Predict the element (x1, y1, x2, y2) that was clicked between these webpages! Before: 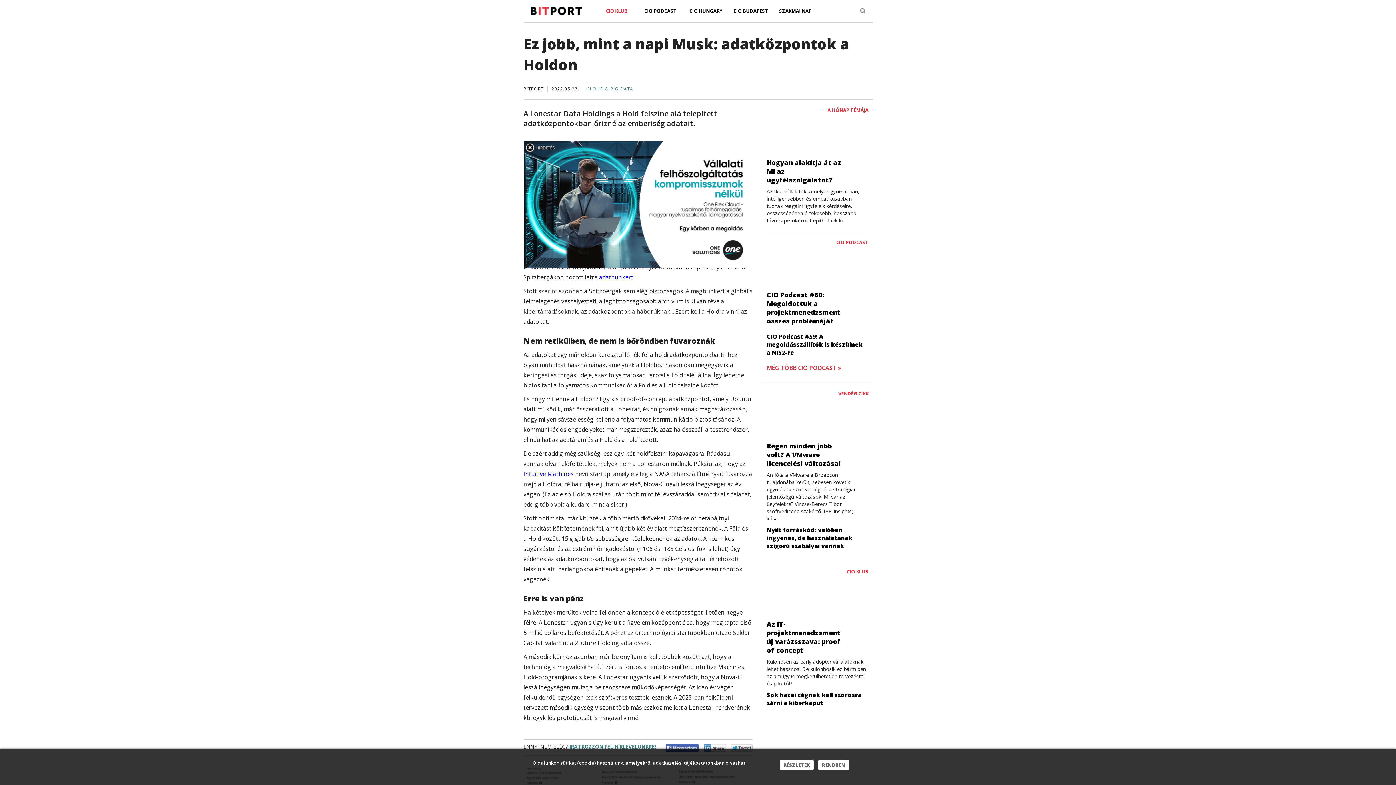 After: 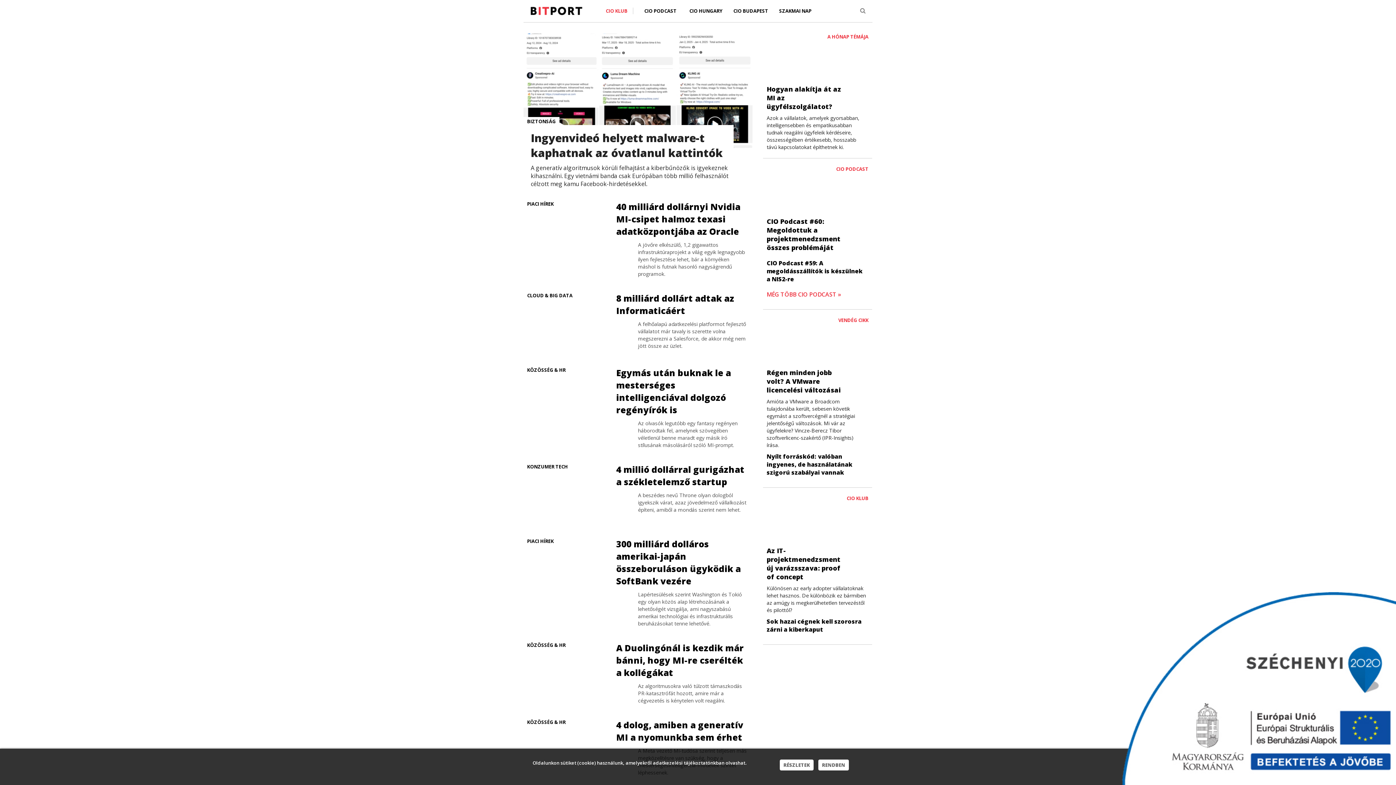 Action: label: A HÓNAP TÉMÁJA bbox: (824, 105, 872, 115)